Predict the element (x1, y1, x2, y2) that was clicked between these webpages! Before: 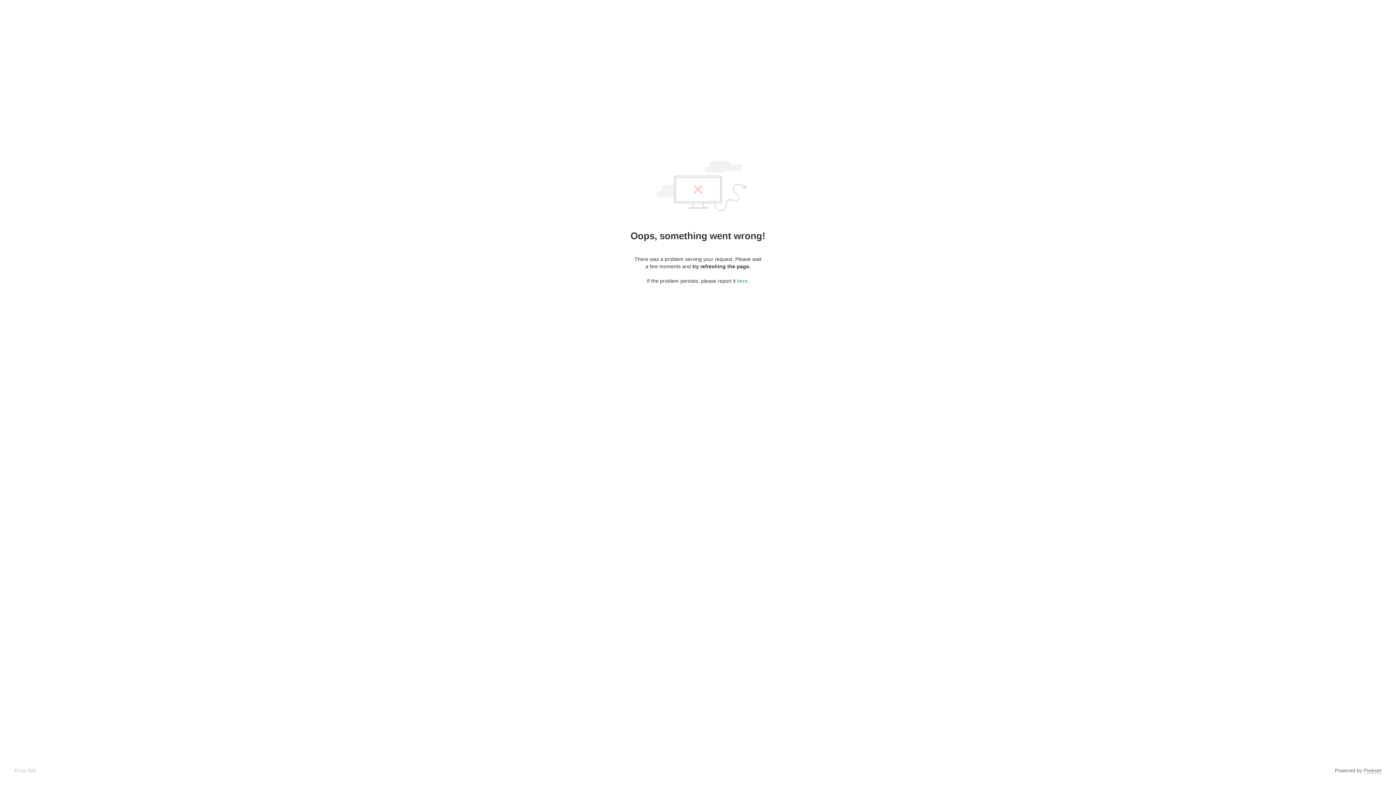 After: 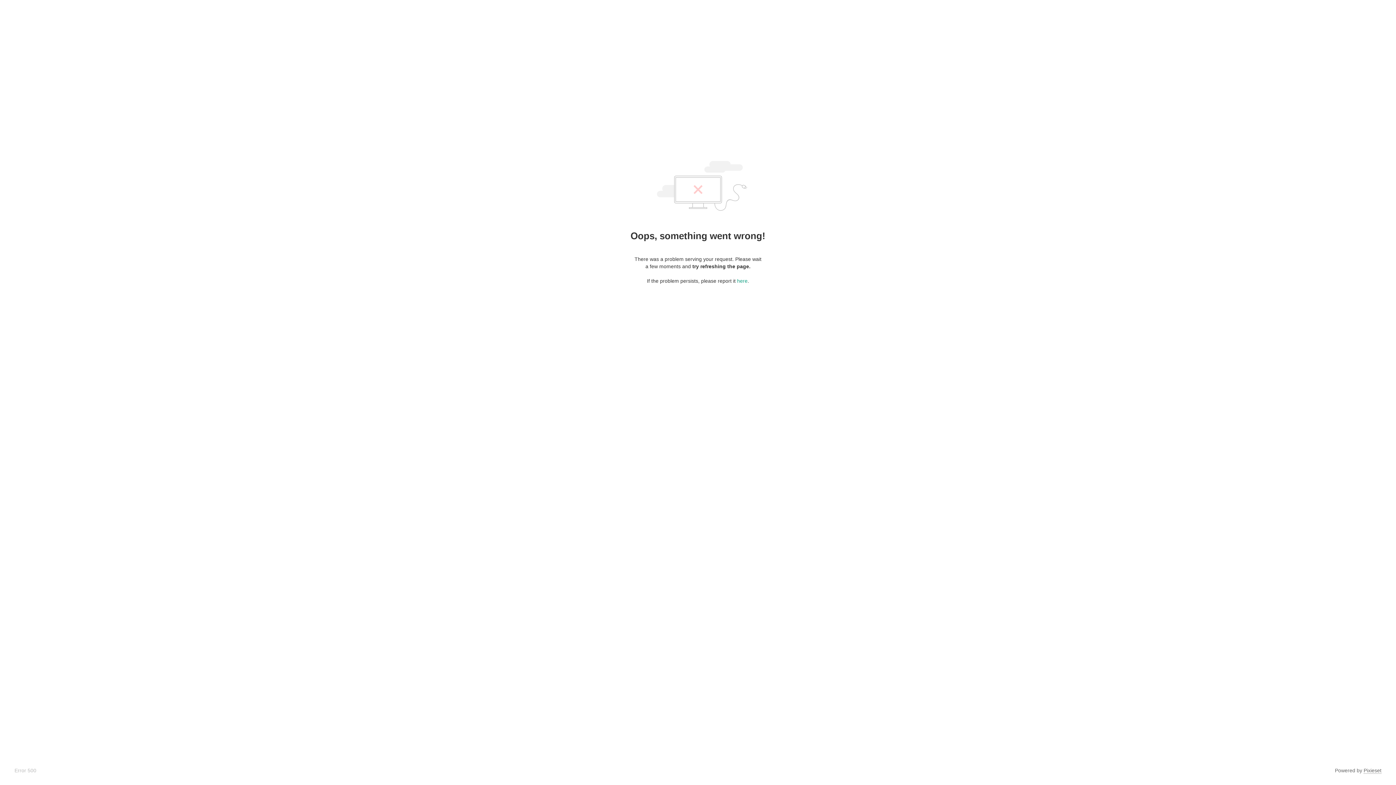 Action: label: Pixieset bbox: (1364, 768, 1381, 774)